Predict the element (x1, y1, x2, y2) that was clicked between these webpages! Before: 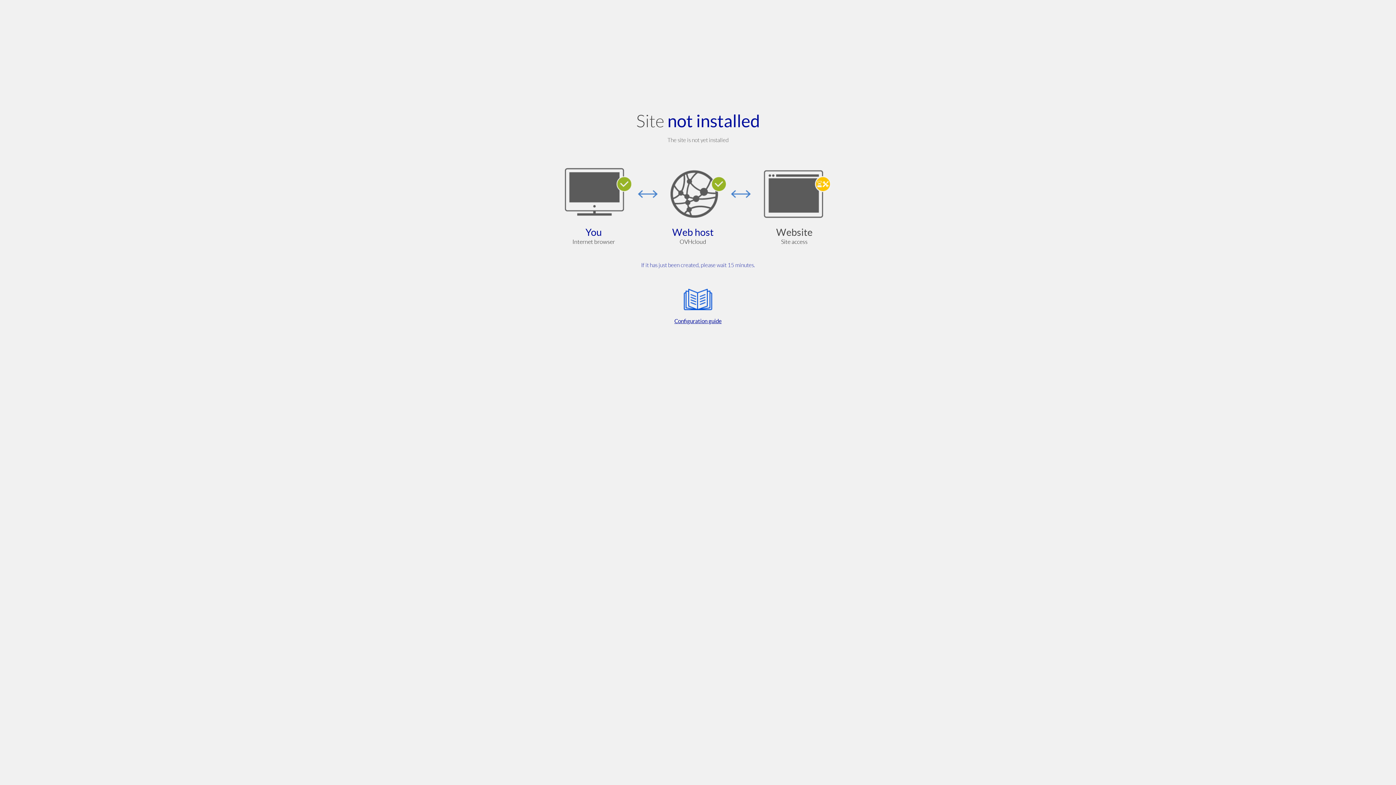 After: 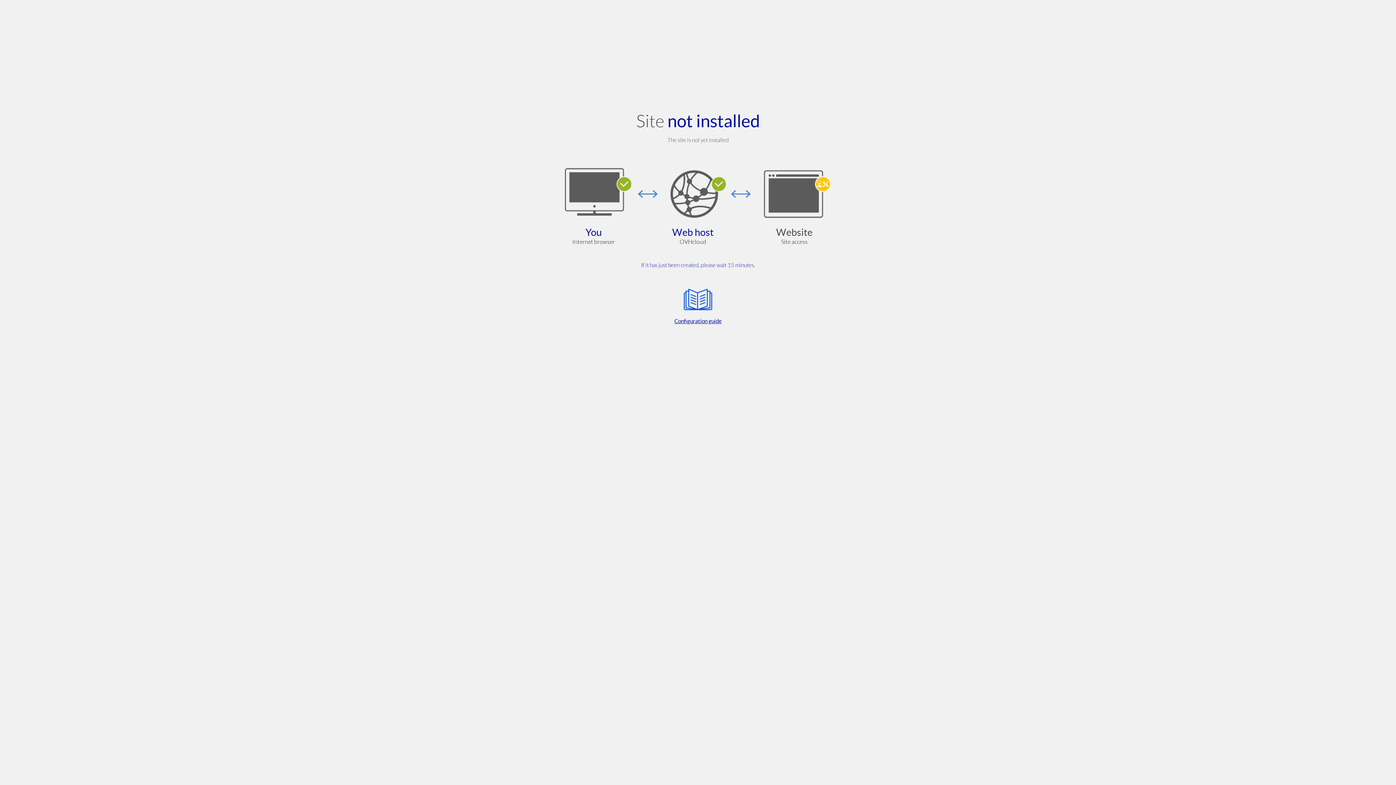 Action: label: Configuration guide bbox: (564, 285, 832, 325)